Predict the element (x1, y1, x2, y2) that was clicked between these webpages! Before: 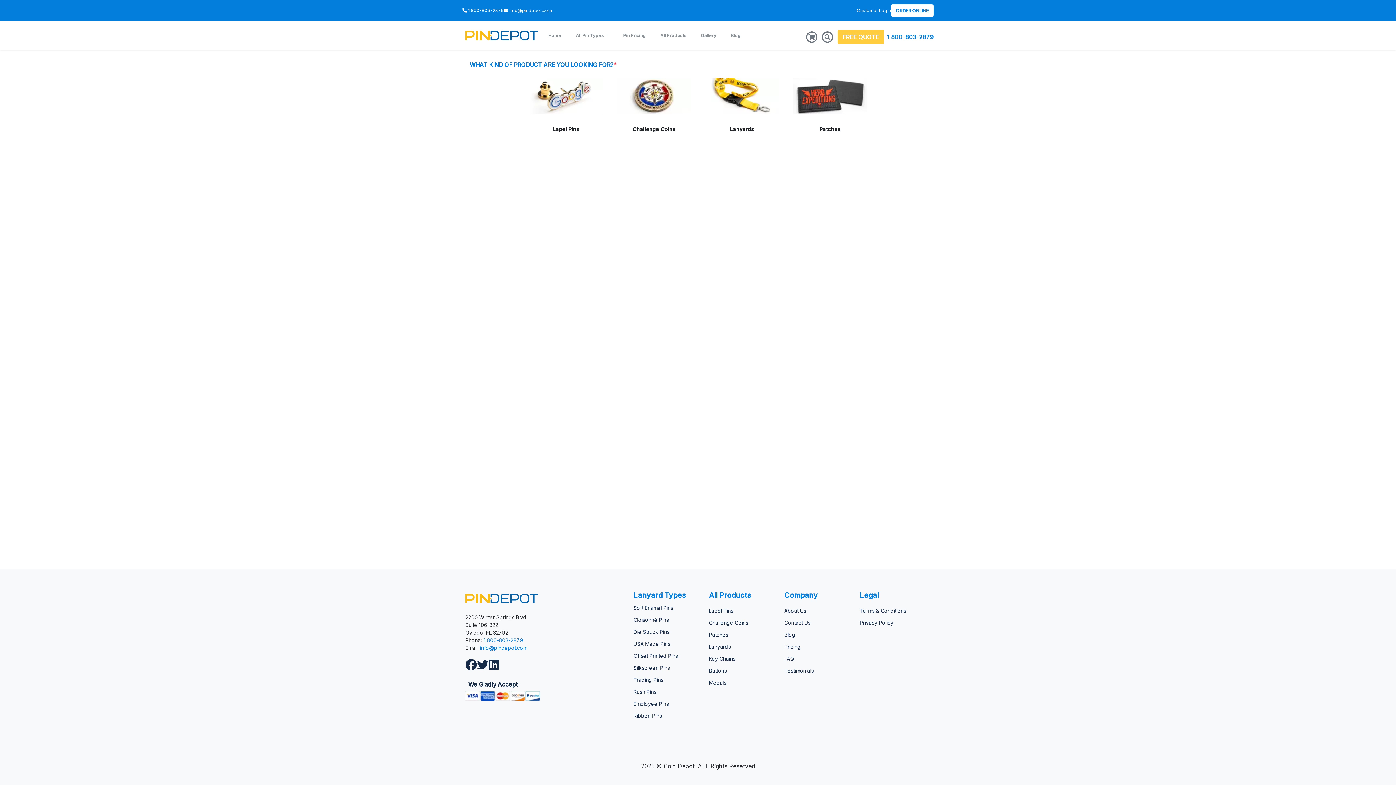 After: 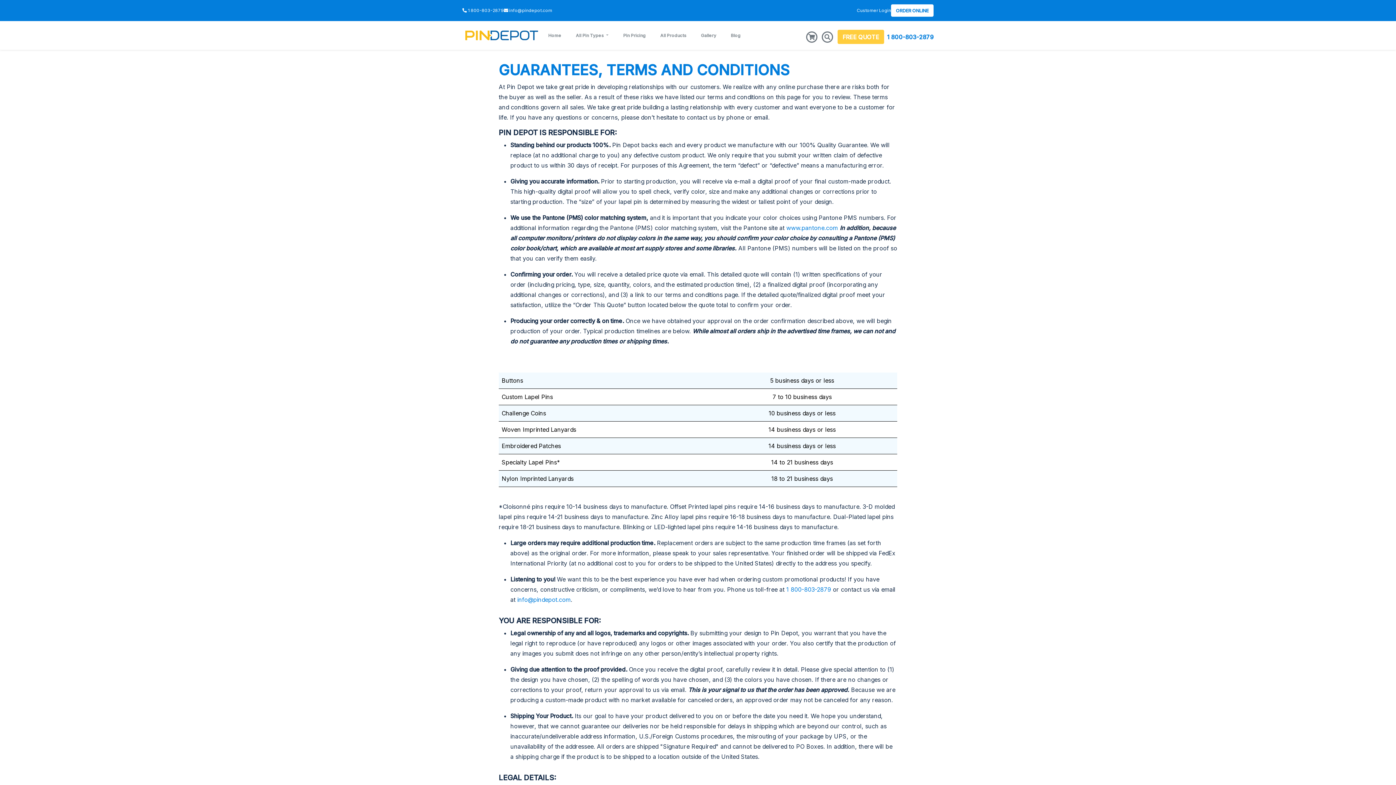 Action: bbox: (859, 608, 906, 614) label: Terms & Conditions